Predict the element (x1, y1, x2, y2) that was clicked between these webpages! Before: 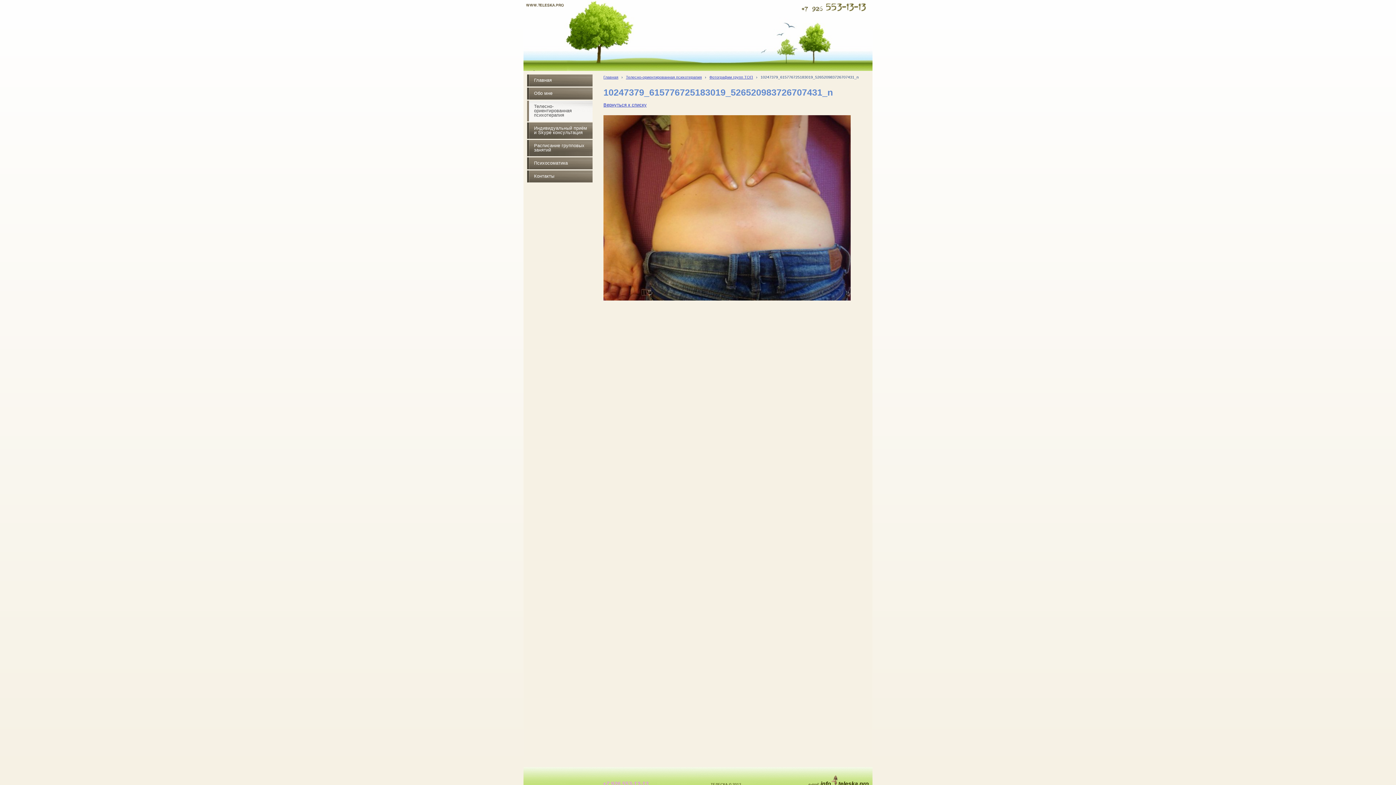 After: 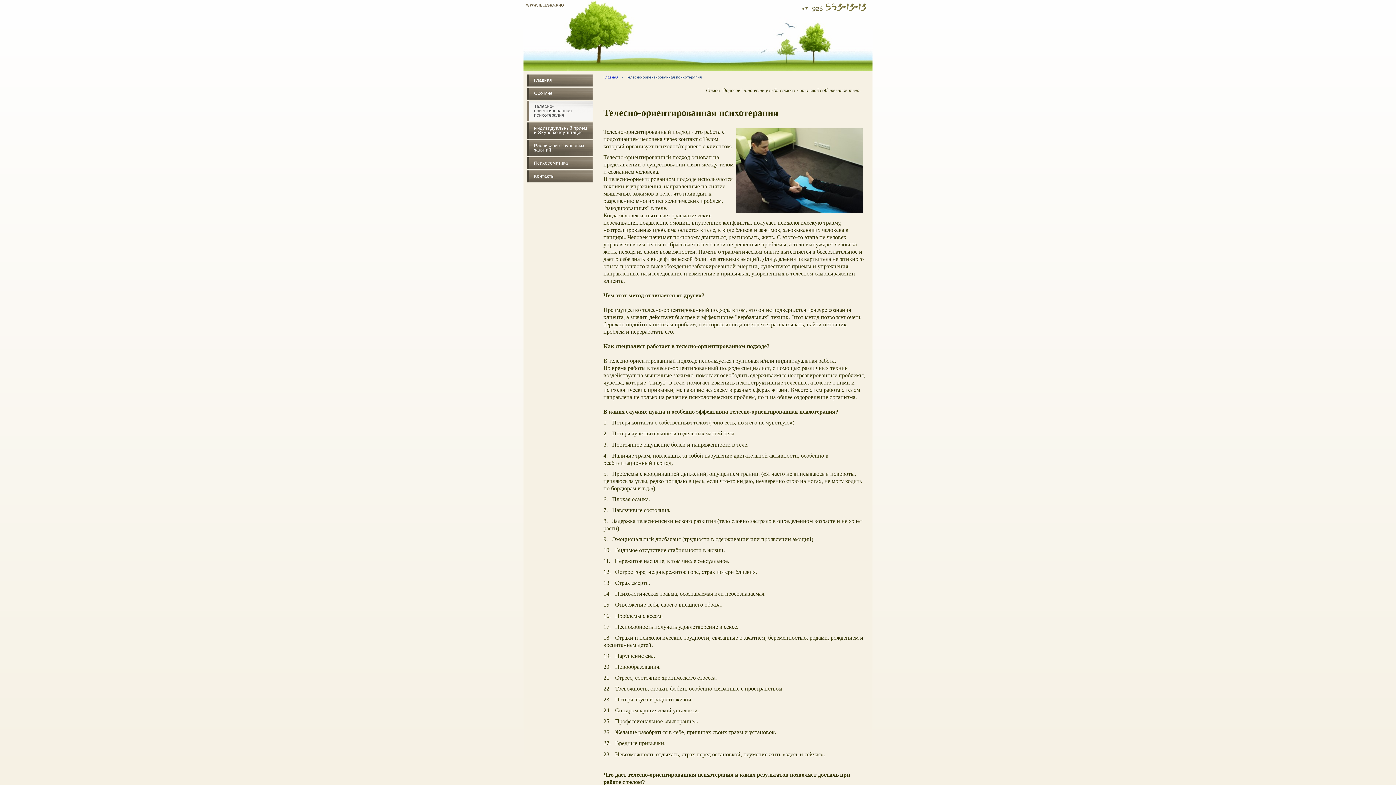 Action: label: Телесно-ориентированная психотерапия bbox: (626, 74, 702, 79)